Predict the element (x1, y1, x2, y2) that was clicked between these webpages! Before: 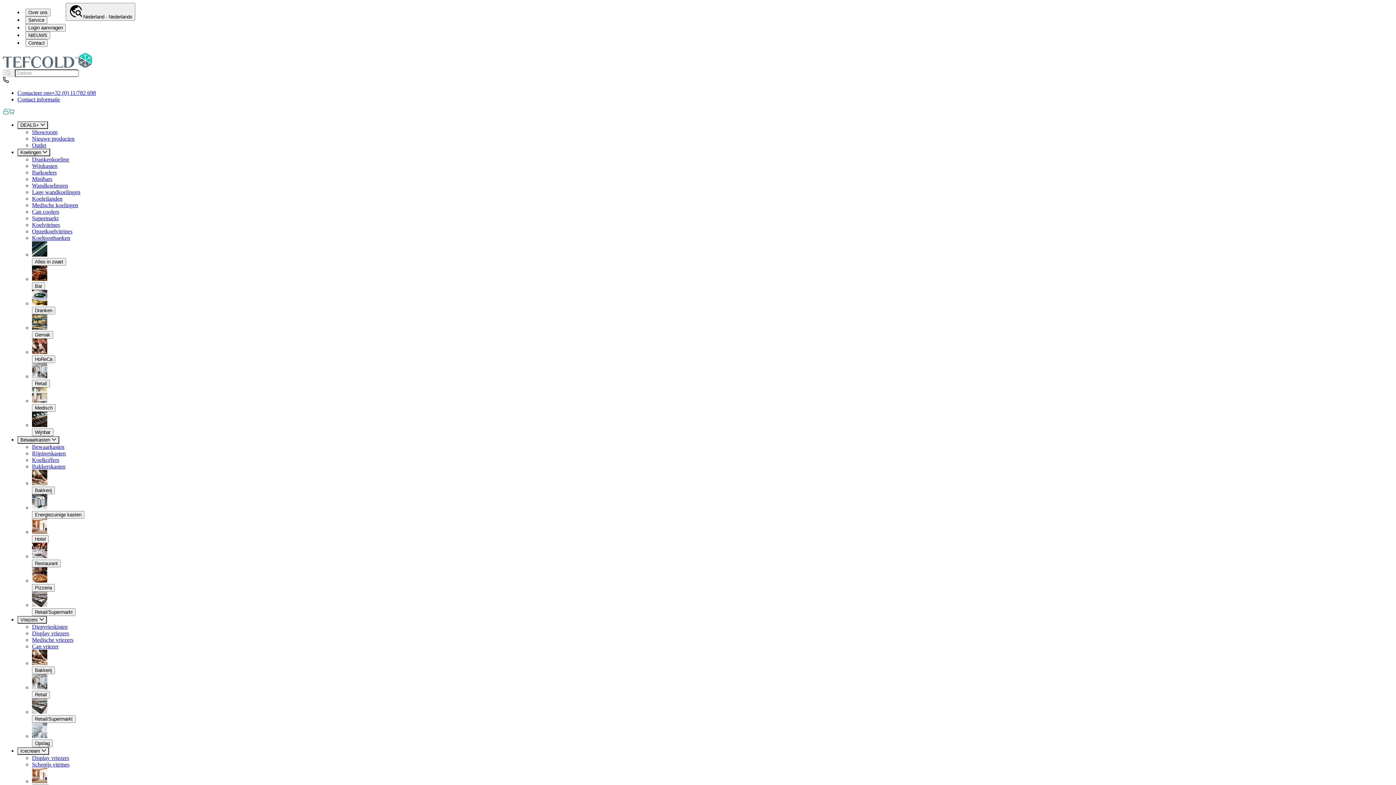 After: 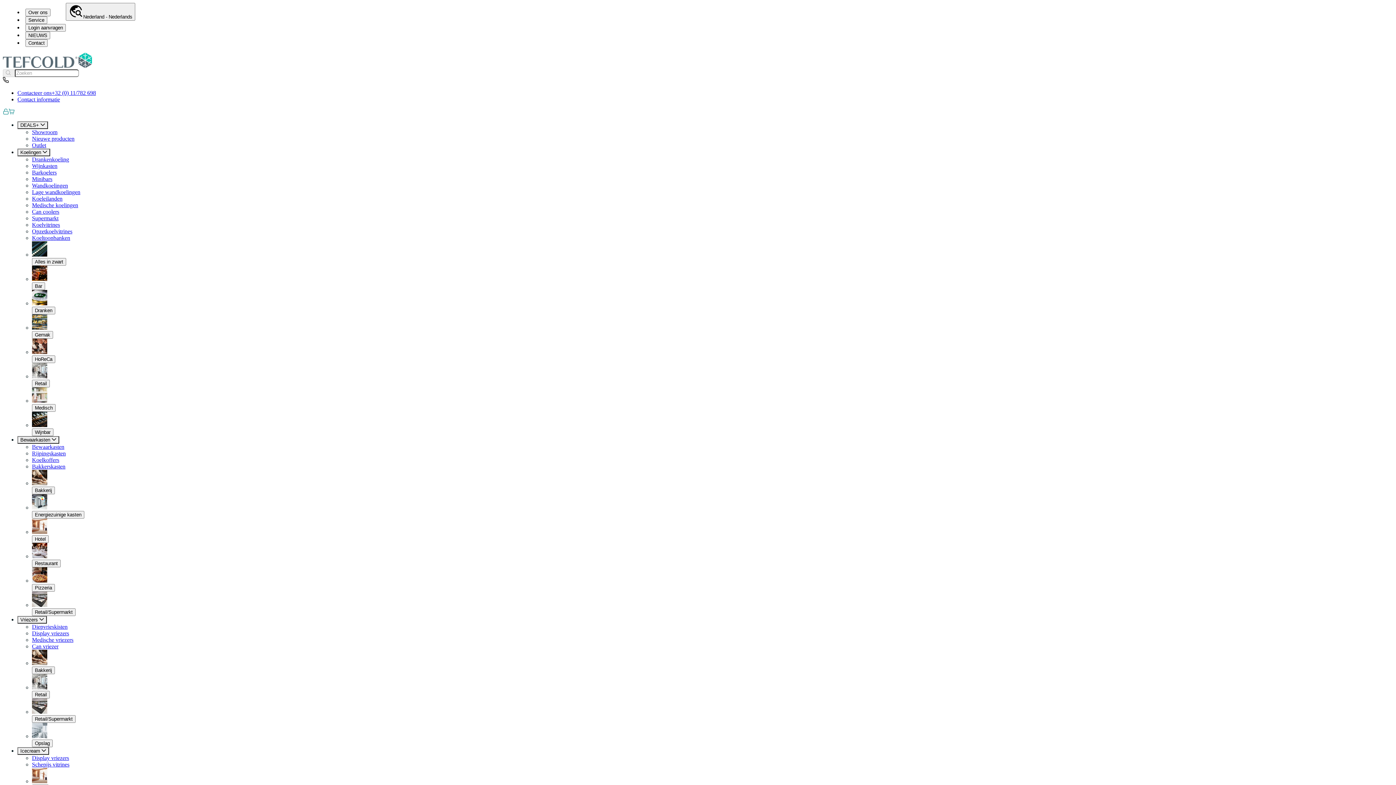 Action: bbox: (17, 283, 34, 290) label: Service